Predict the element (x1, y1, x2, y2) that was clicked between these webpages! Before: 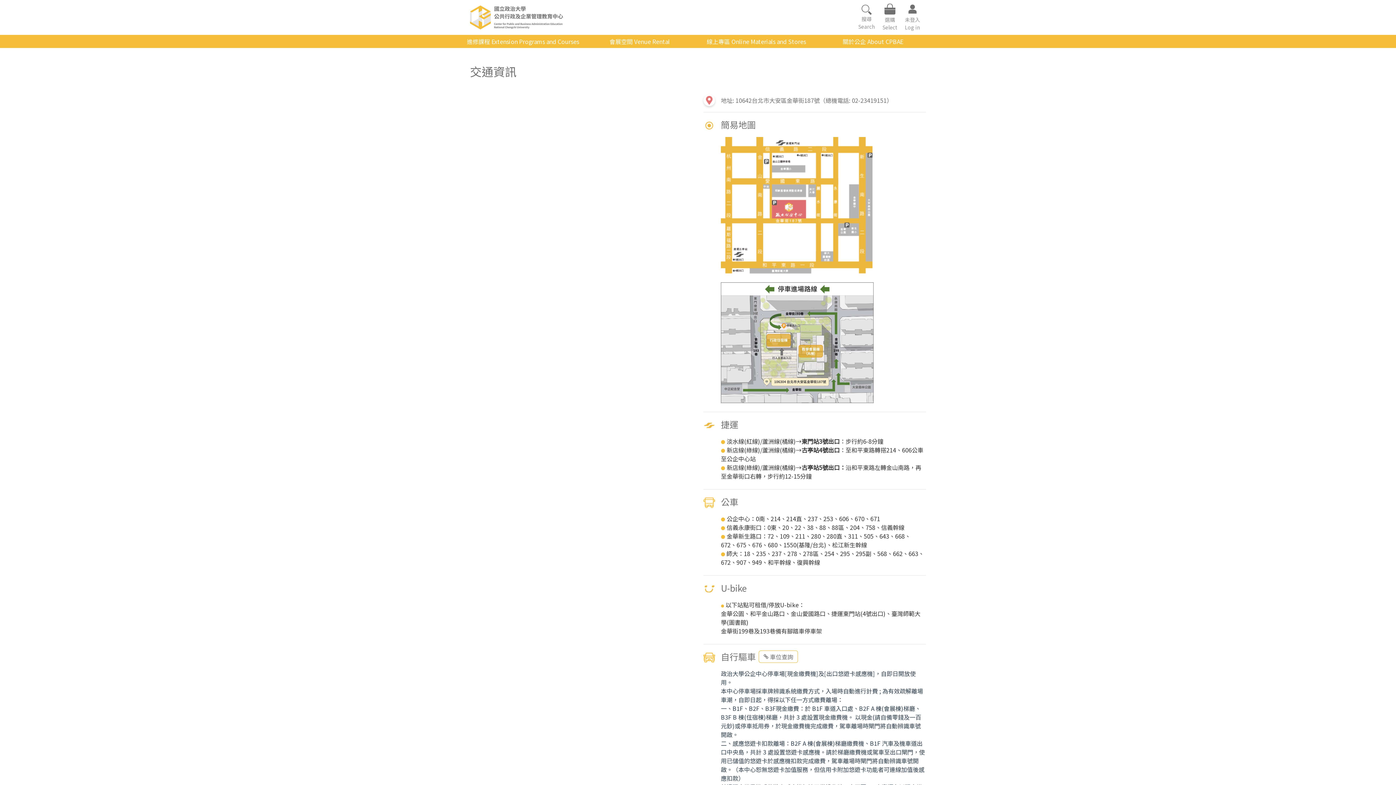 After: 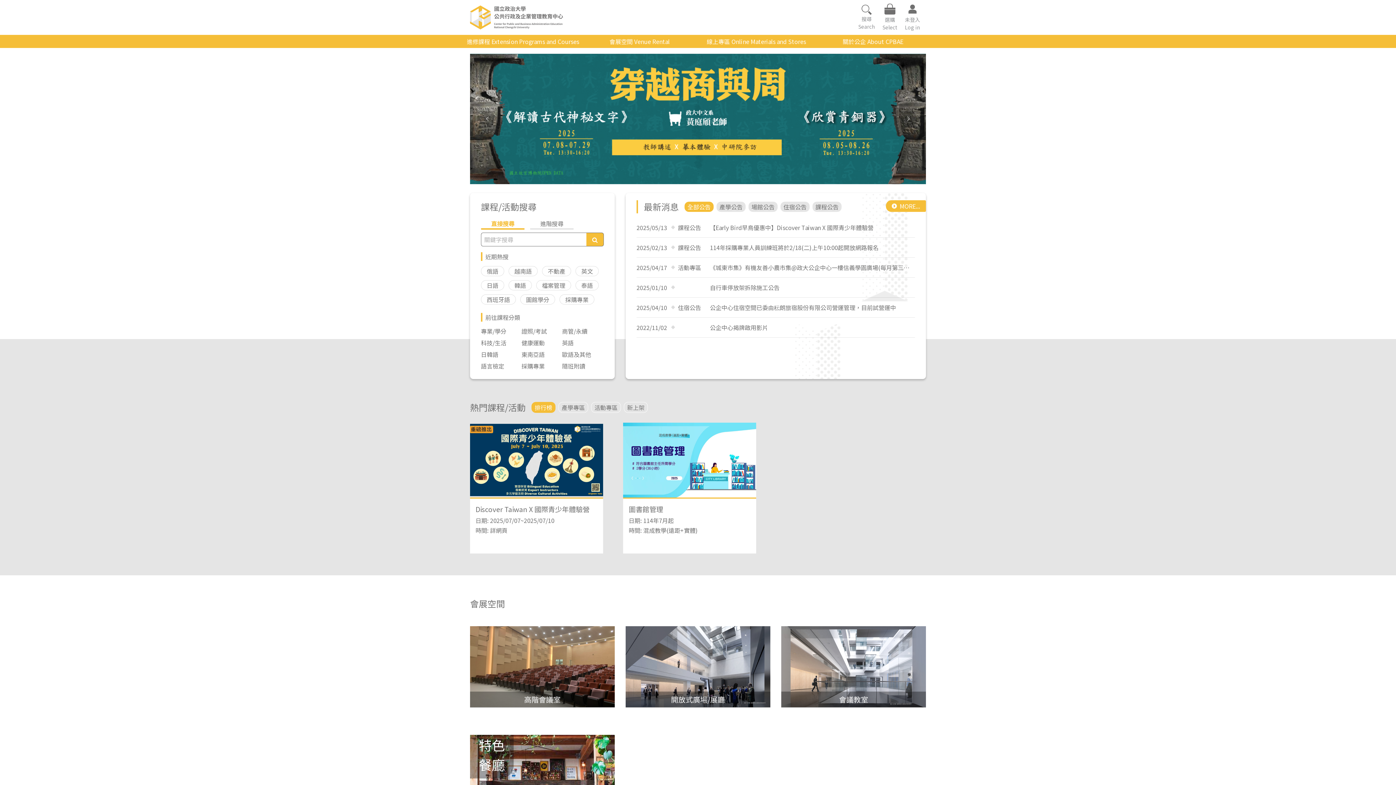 Action: bbox: (470, 5, 584, 29)